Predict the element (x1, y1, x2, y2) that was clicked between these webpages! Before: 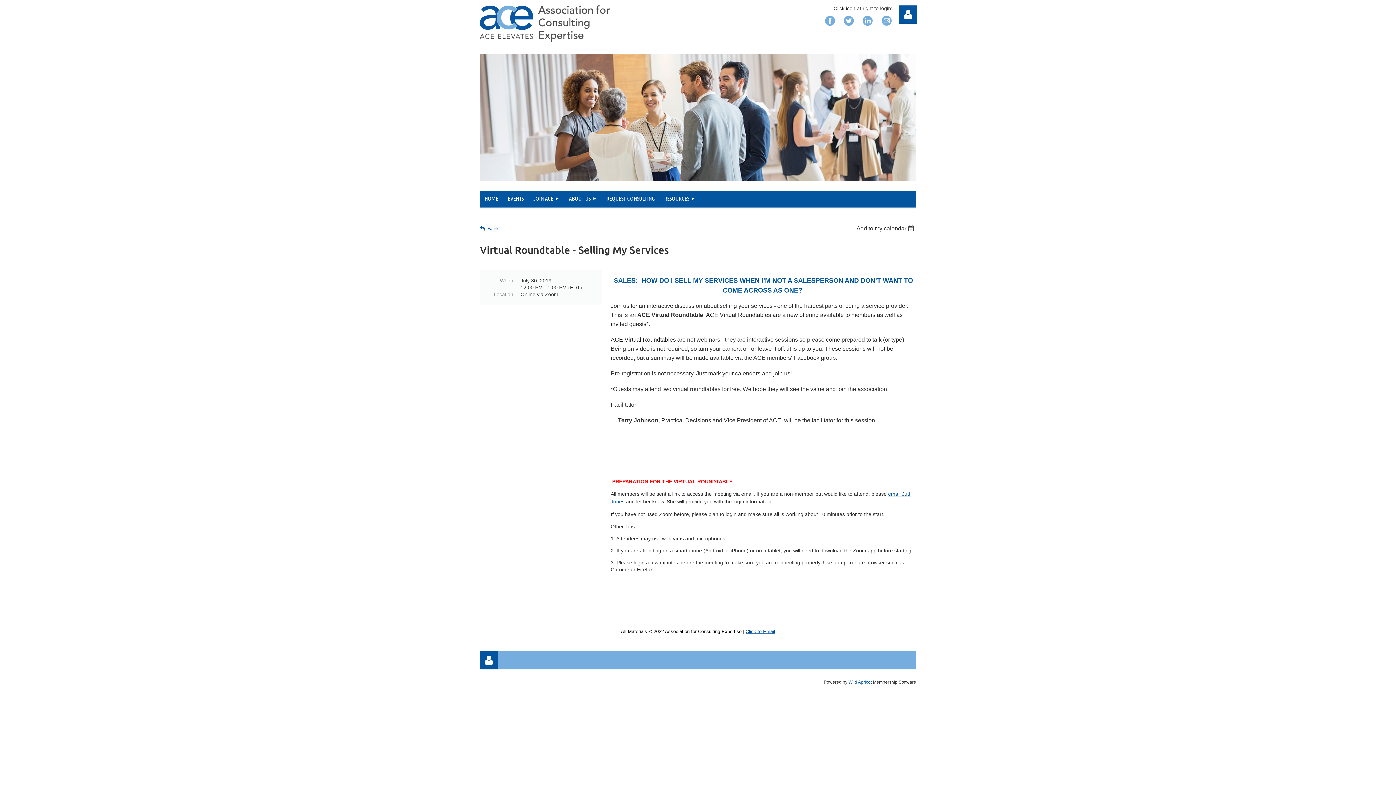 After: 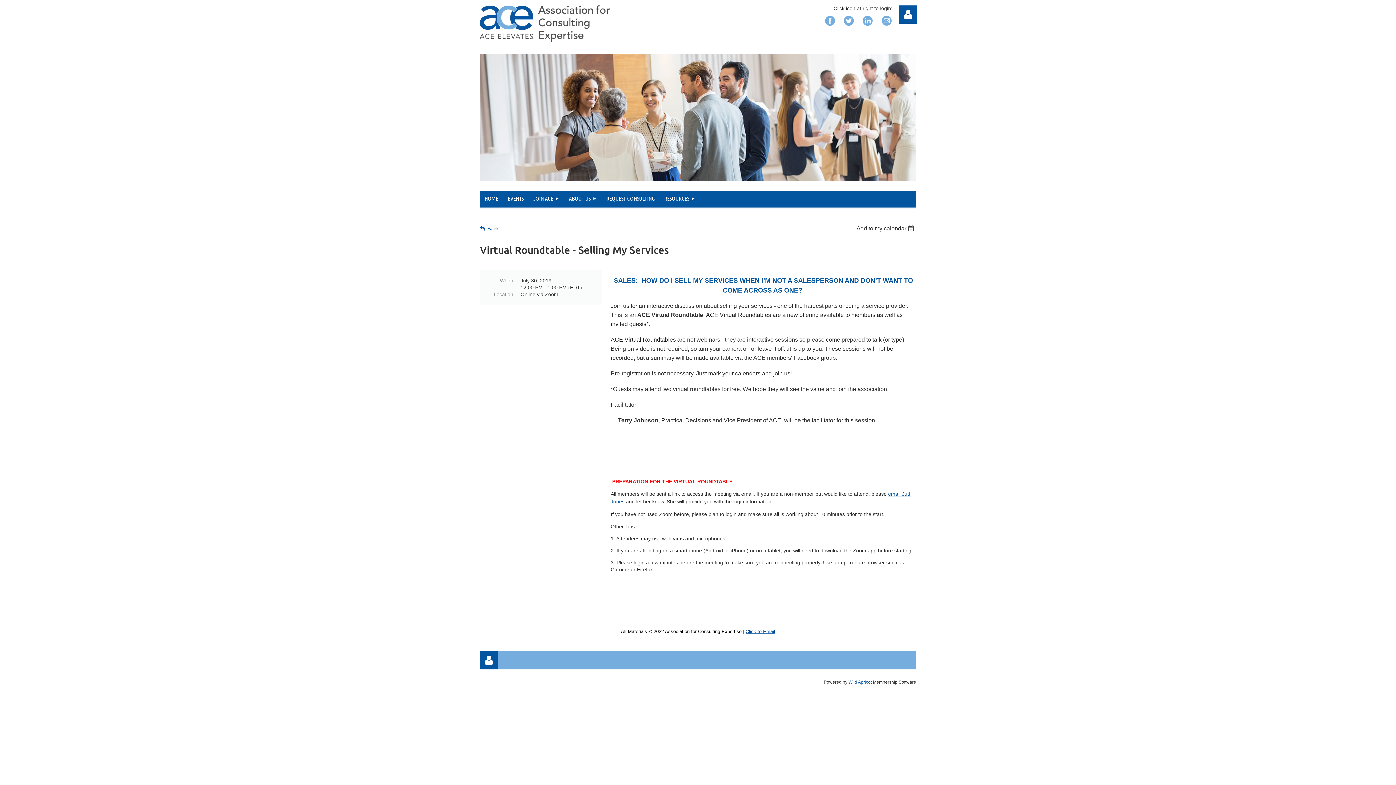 Action: bbox: (859, 24, 876, 30)